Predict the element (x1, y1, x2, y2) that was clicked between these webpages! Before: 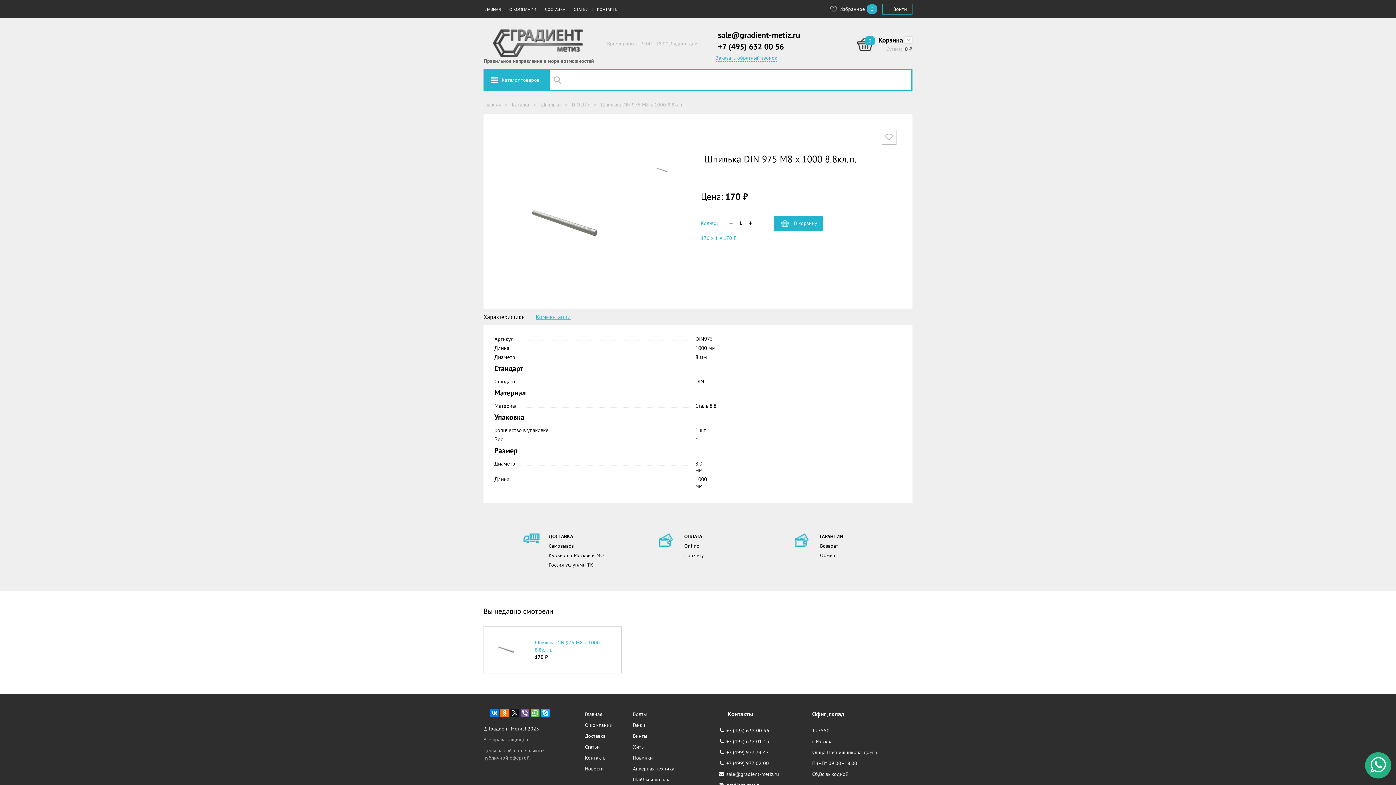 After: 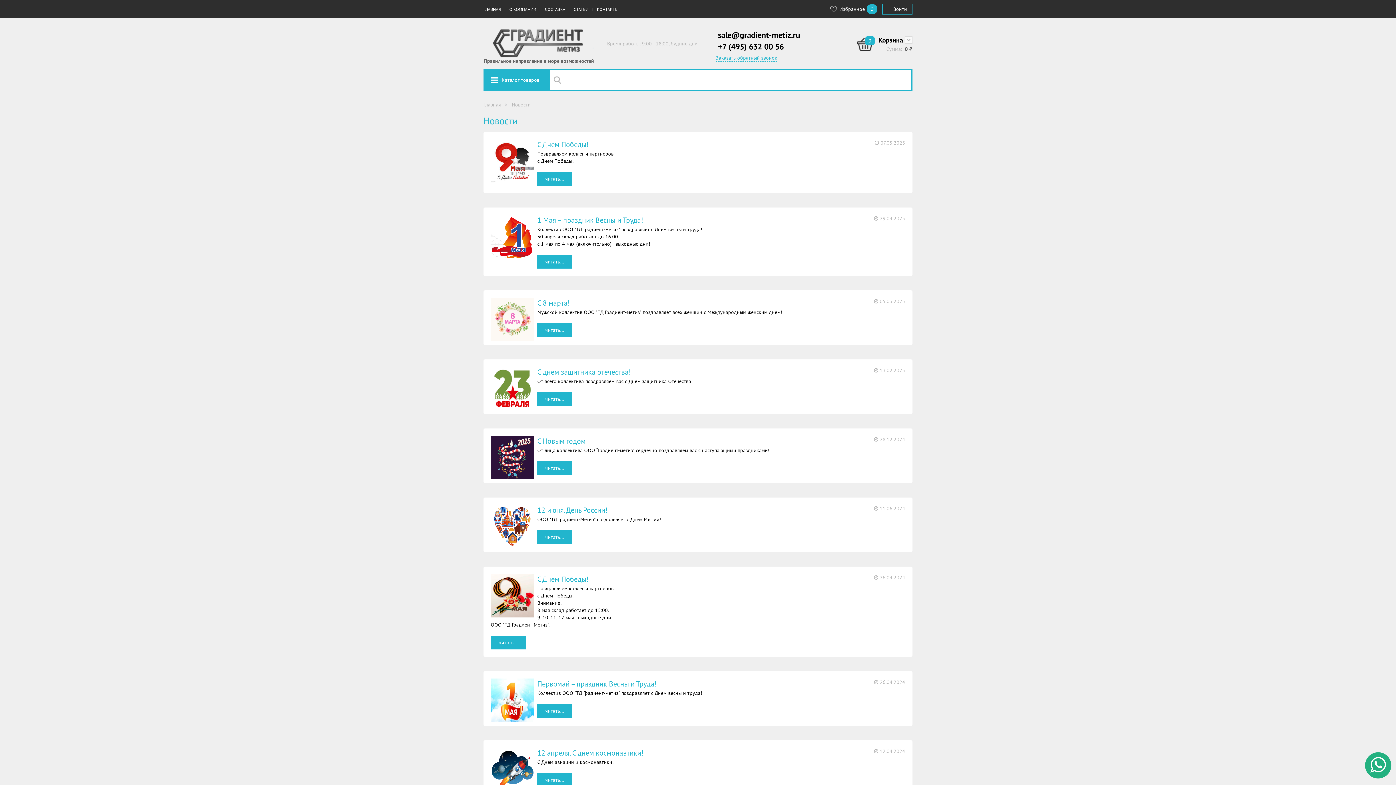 Action: bbox: (585, 765, 604, 772) label: Новости